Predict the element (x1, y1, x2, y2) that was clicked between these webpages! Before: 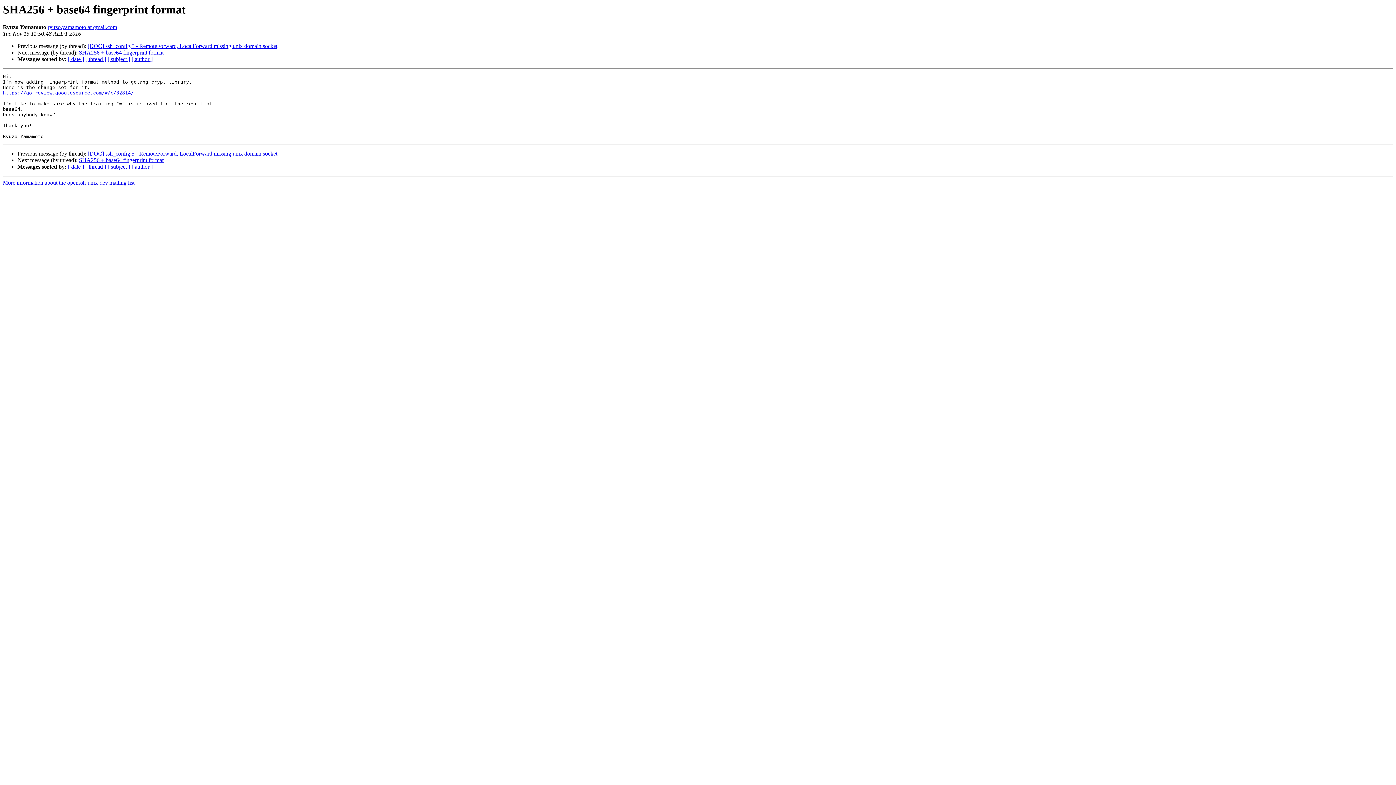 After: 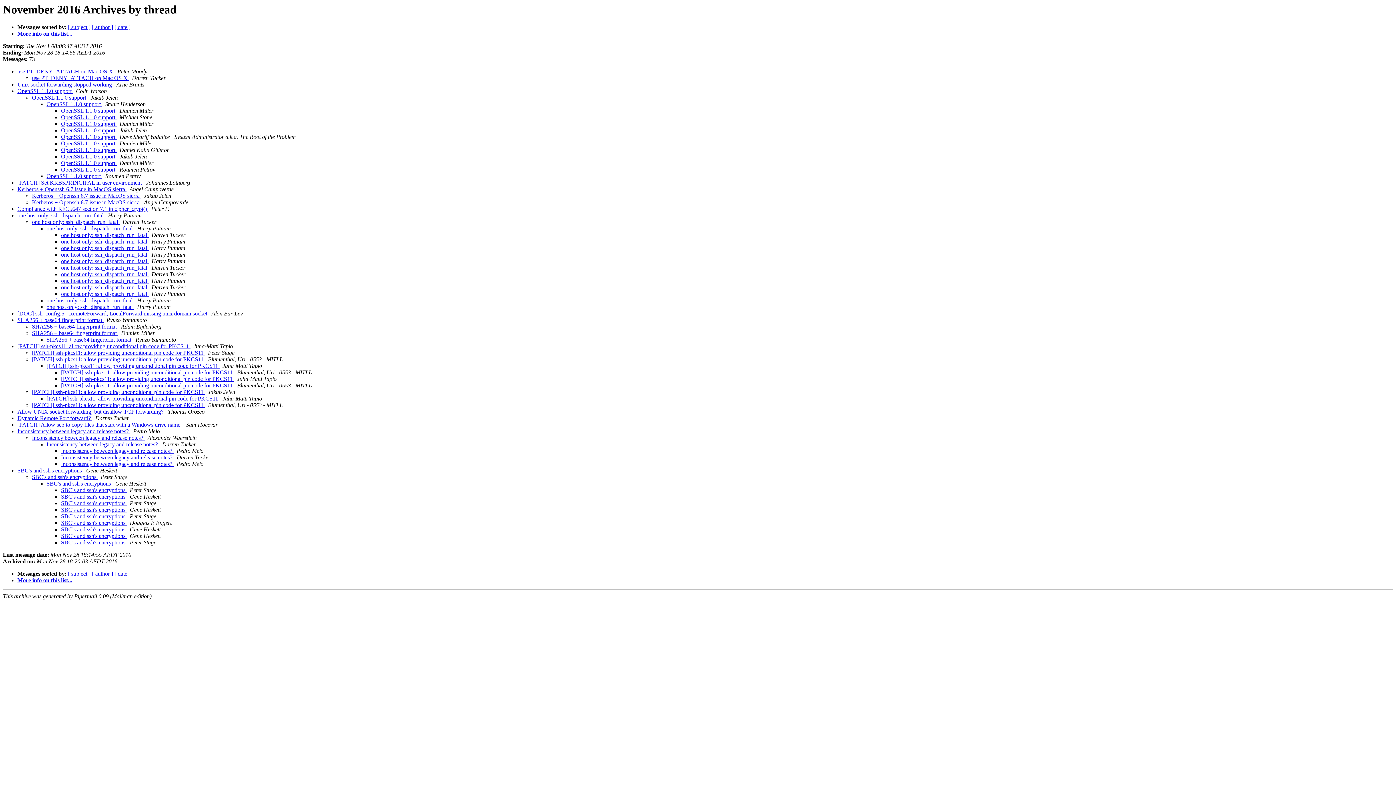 Action: bbox: (85, 163, 106, 169) label: [ thread ]